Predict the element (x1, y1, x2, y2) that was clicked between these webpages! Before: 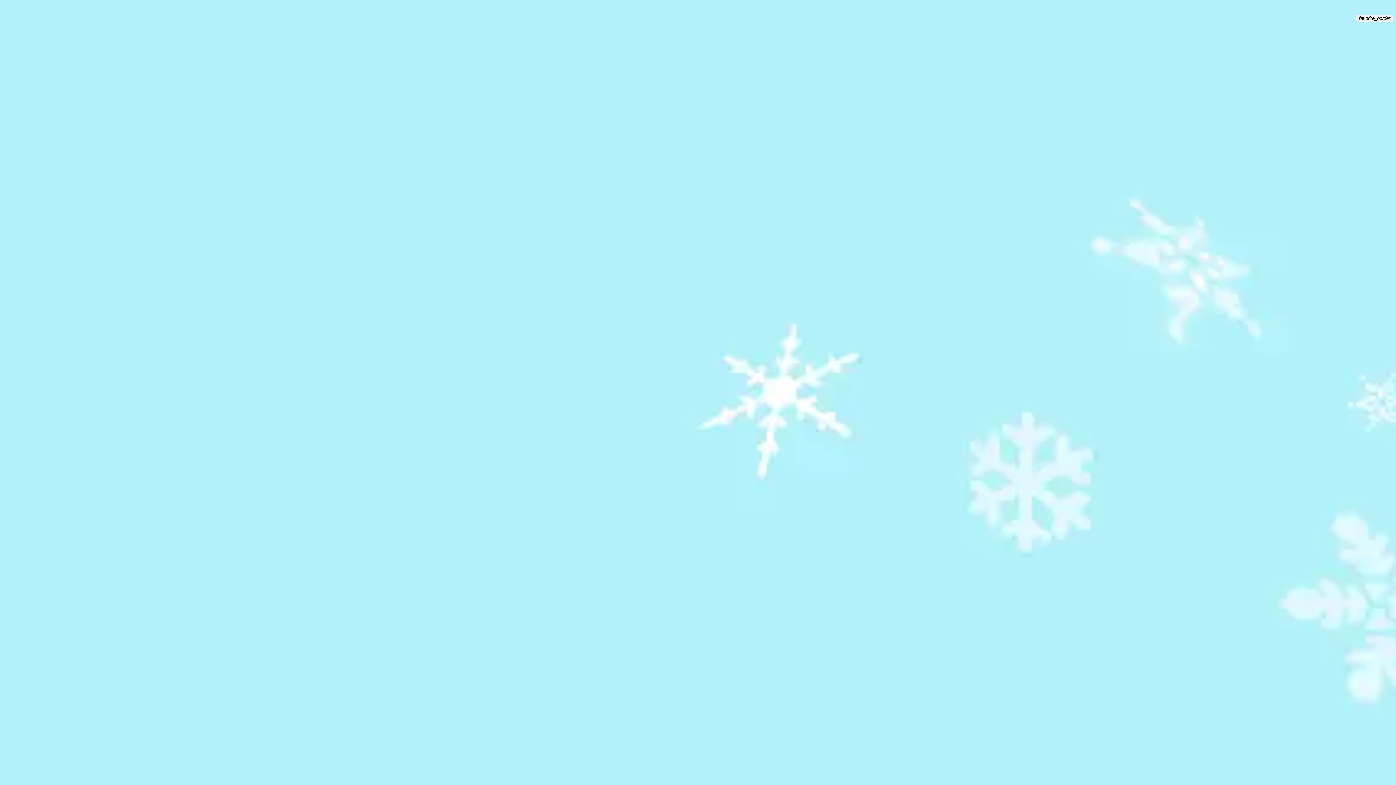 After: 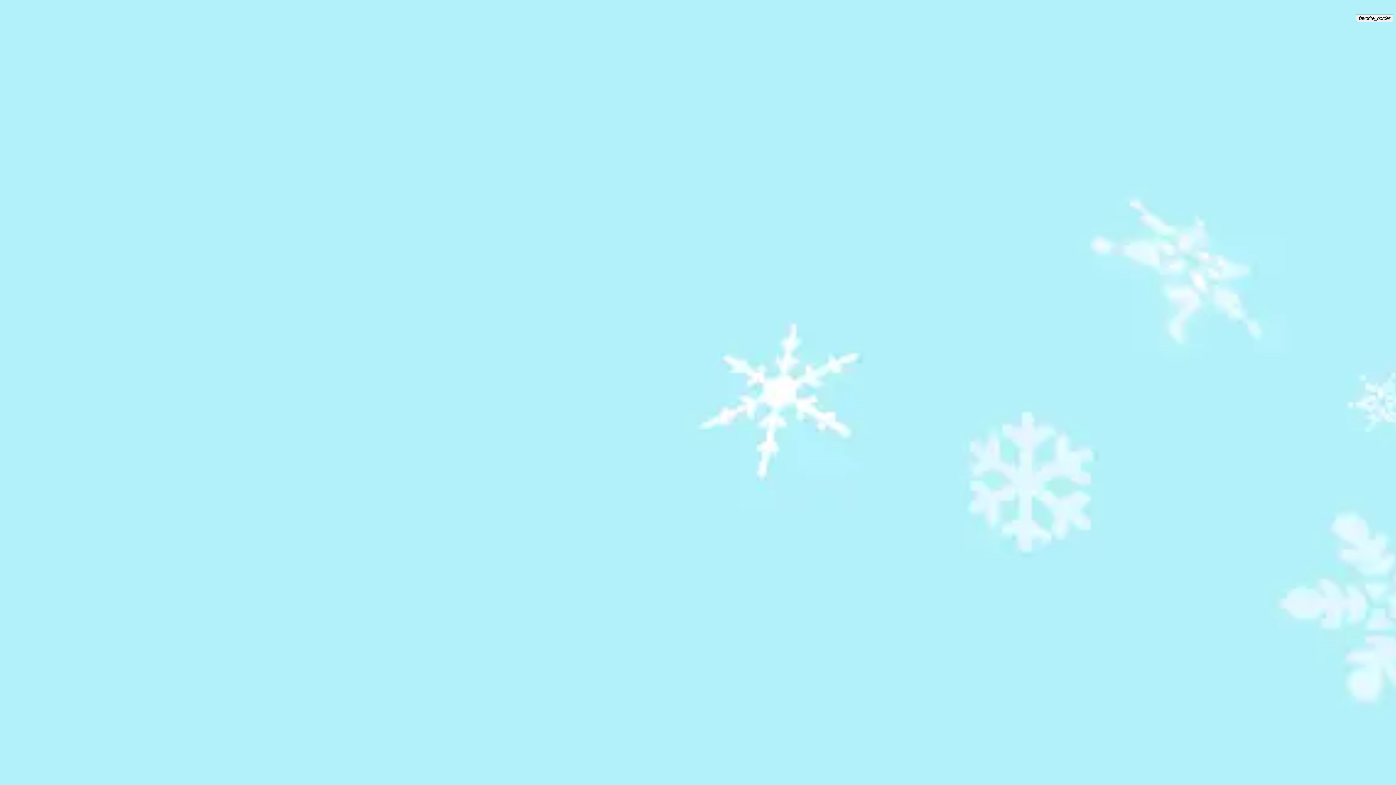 Action: bbox: (1356, 14, 1393, 22) label: Zum Merkzettel hinzufügen